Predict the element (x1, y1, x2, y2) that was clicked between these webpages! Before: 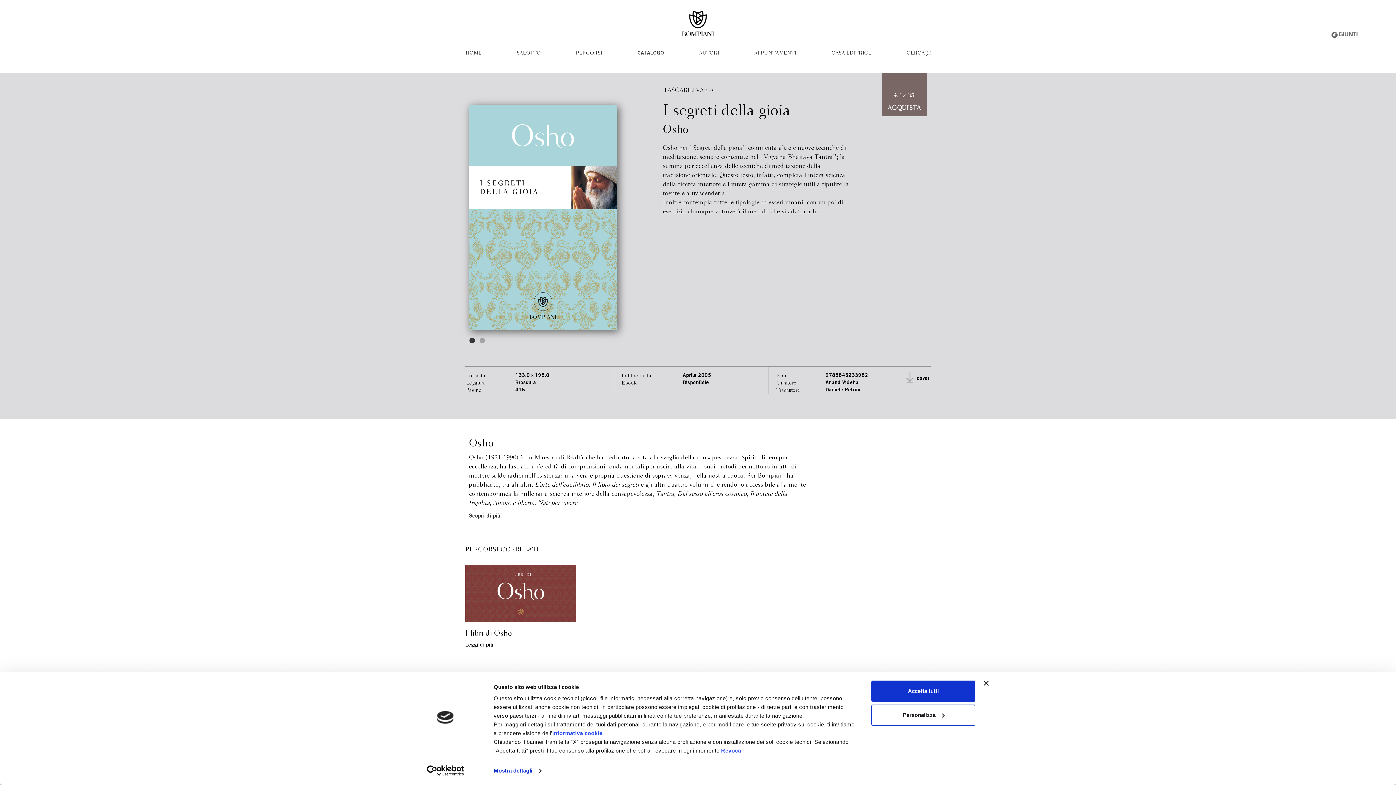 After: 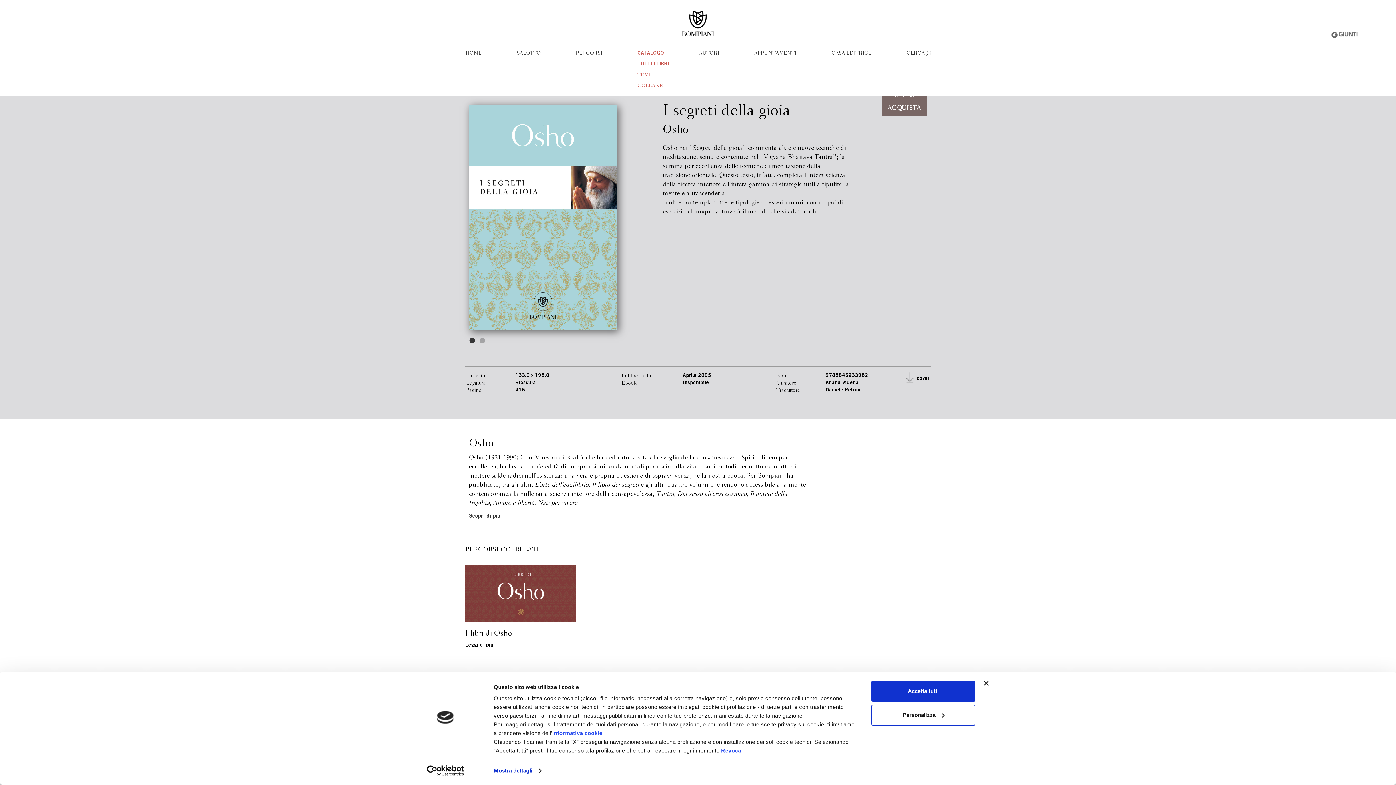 Action: bbox: (631, 44, 670, 62) label: CATALOGO